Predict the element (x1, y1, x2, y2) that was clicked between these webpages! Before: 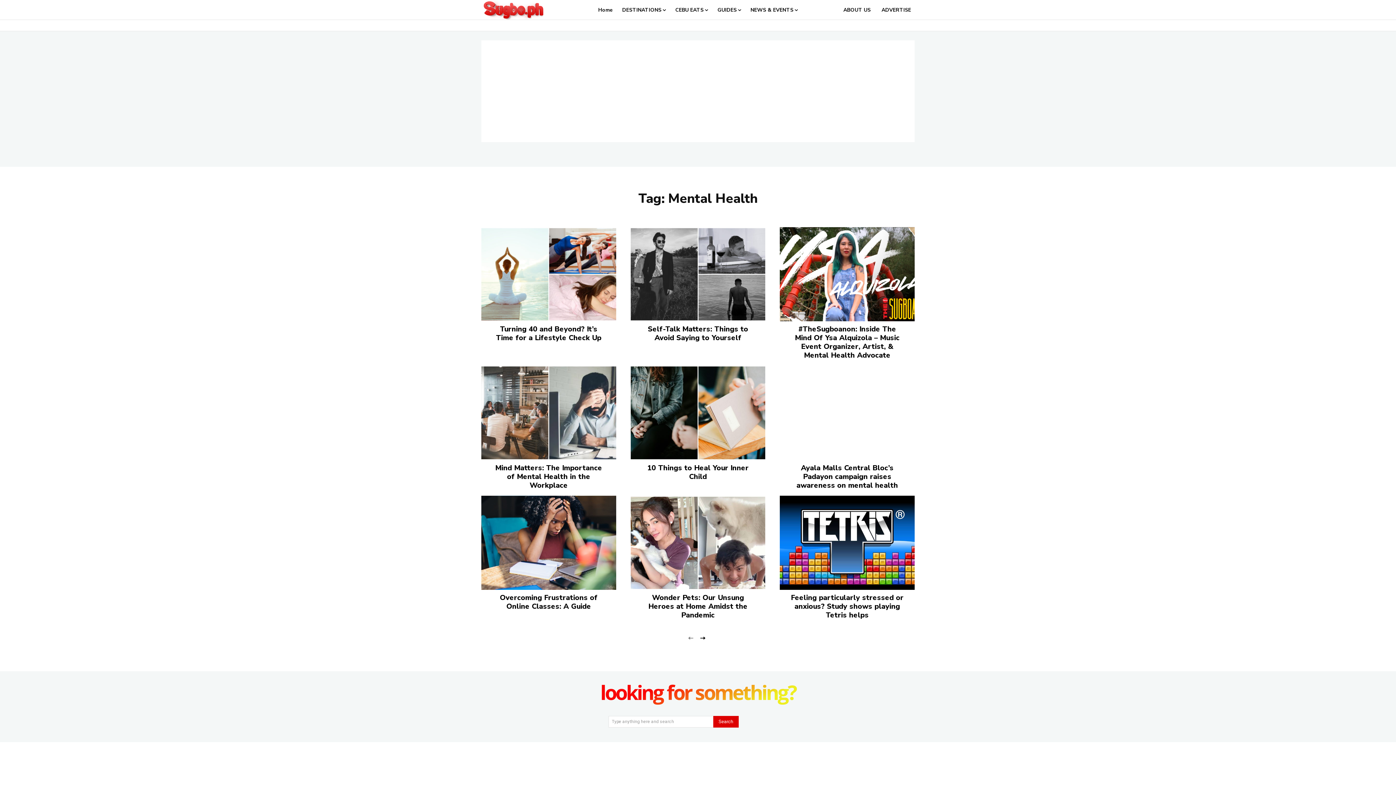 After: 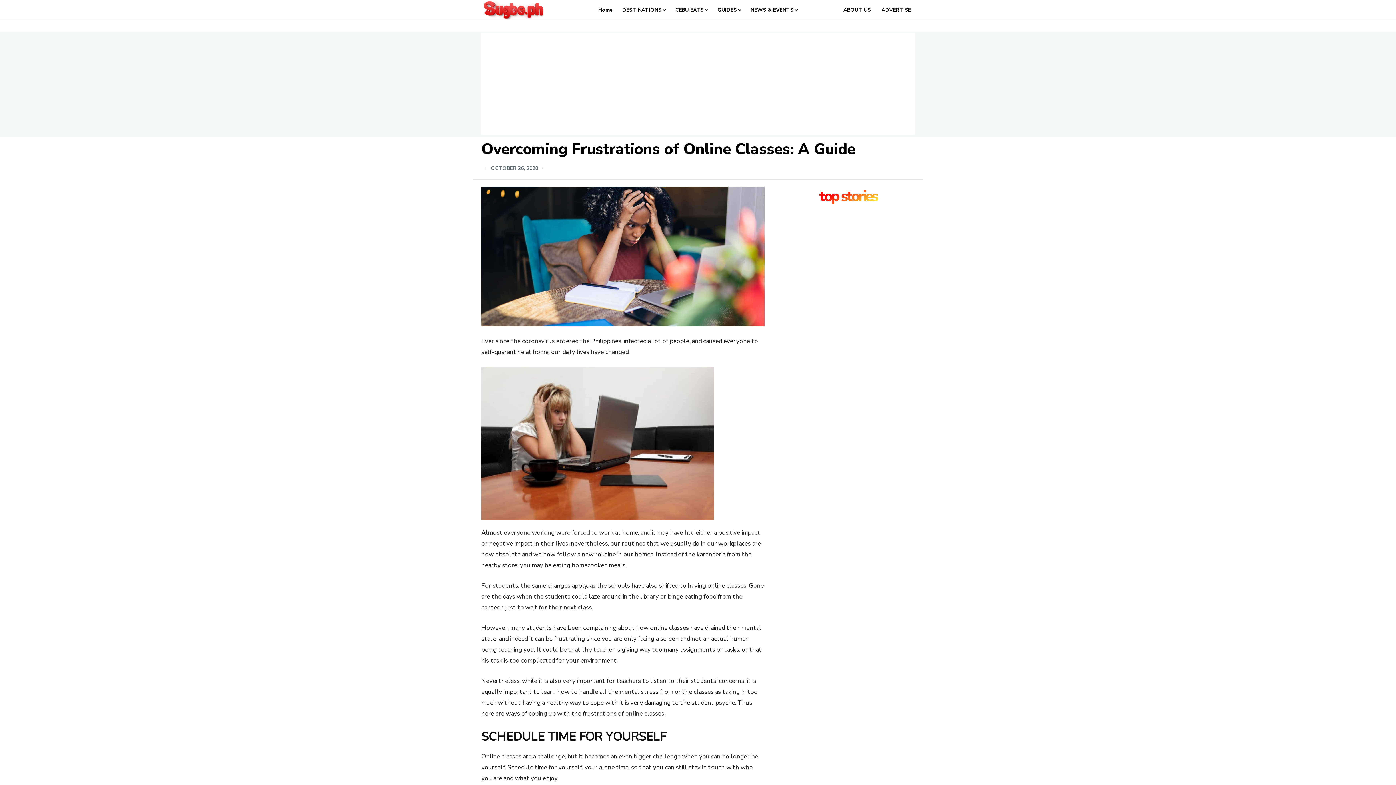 Action: bbox: (499, 593, 597, 611) label: Overcoming Frustrations of Online Classes: A Guide